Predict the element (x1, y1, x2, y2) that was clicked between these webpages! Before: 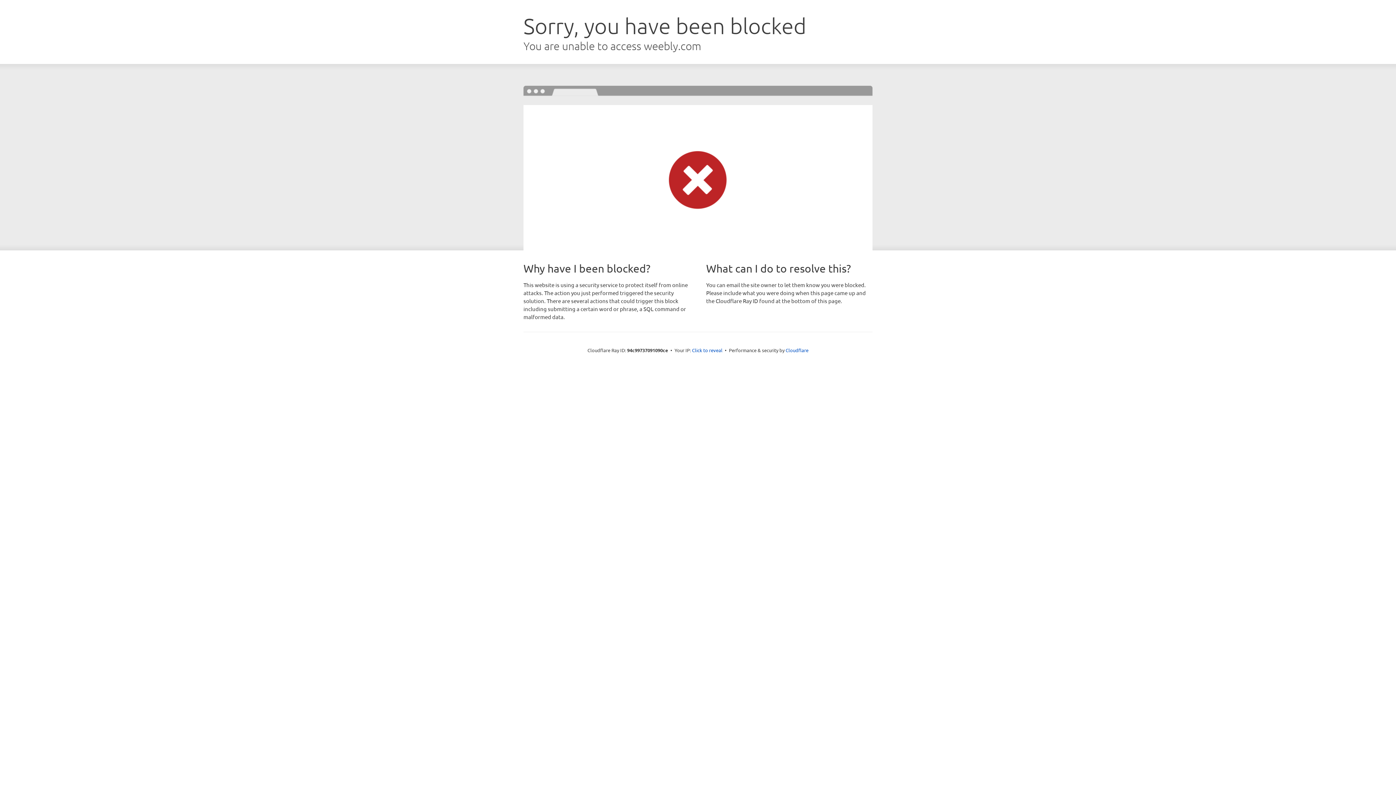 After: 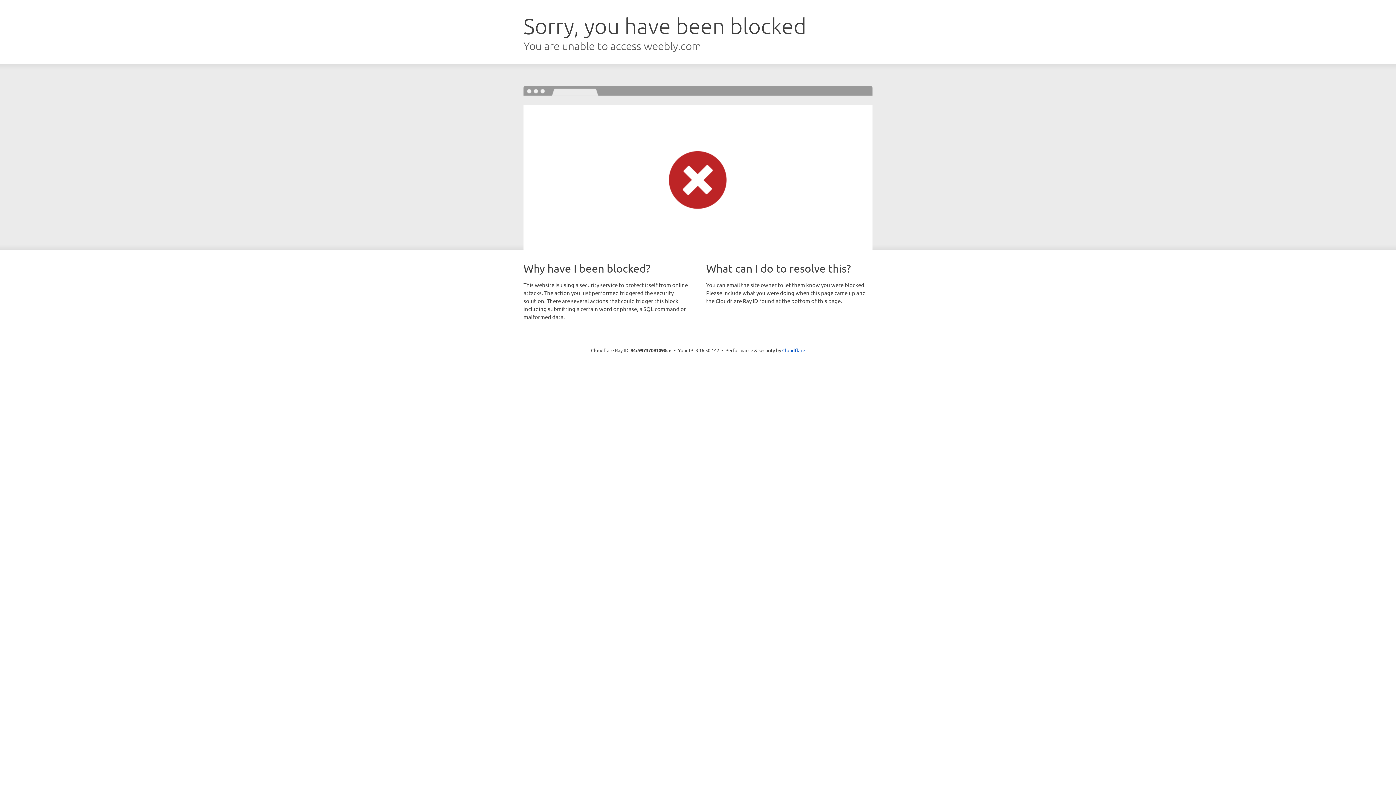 Action: bbox: (692, 346, 722, 353) label: Click to reveal